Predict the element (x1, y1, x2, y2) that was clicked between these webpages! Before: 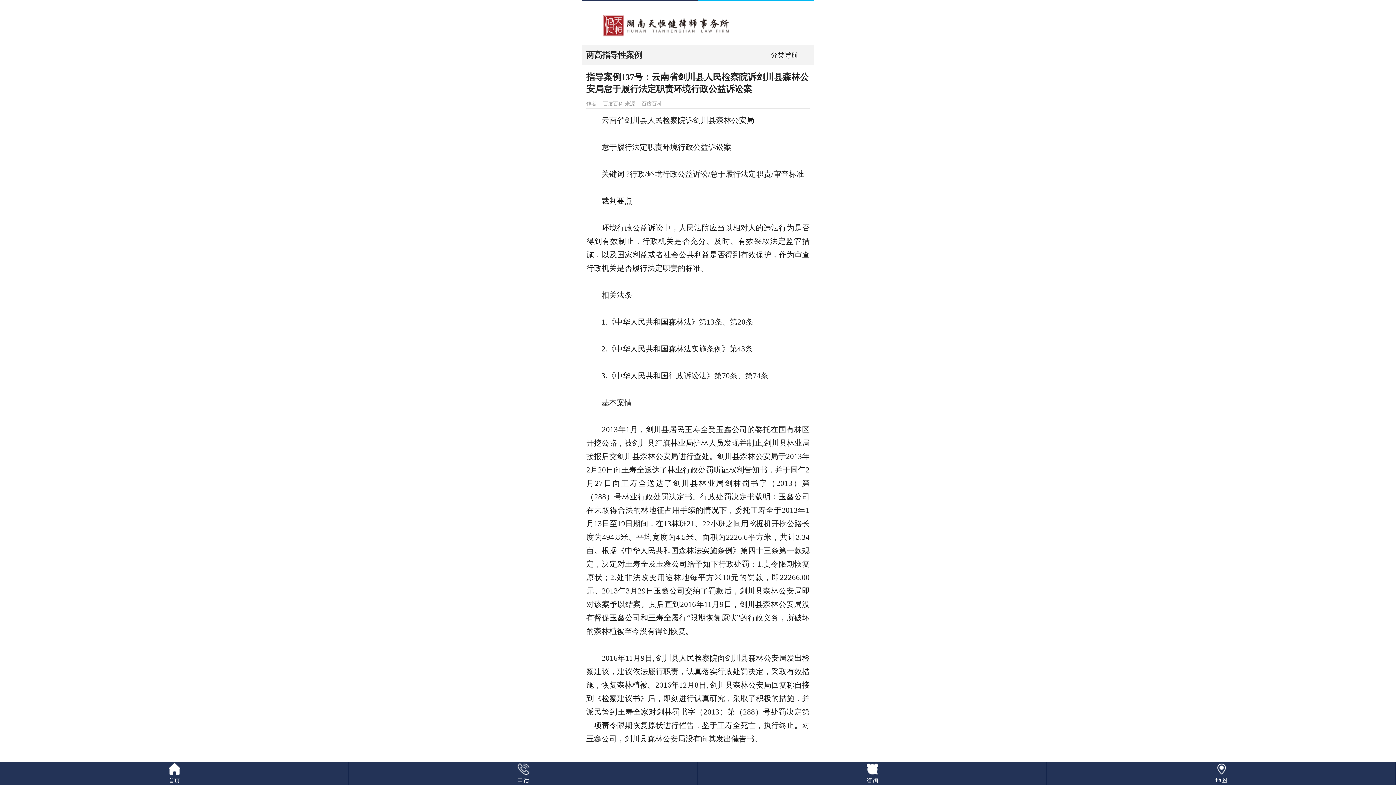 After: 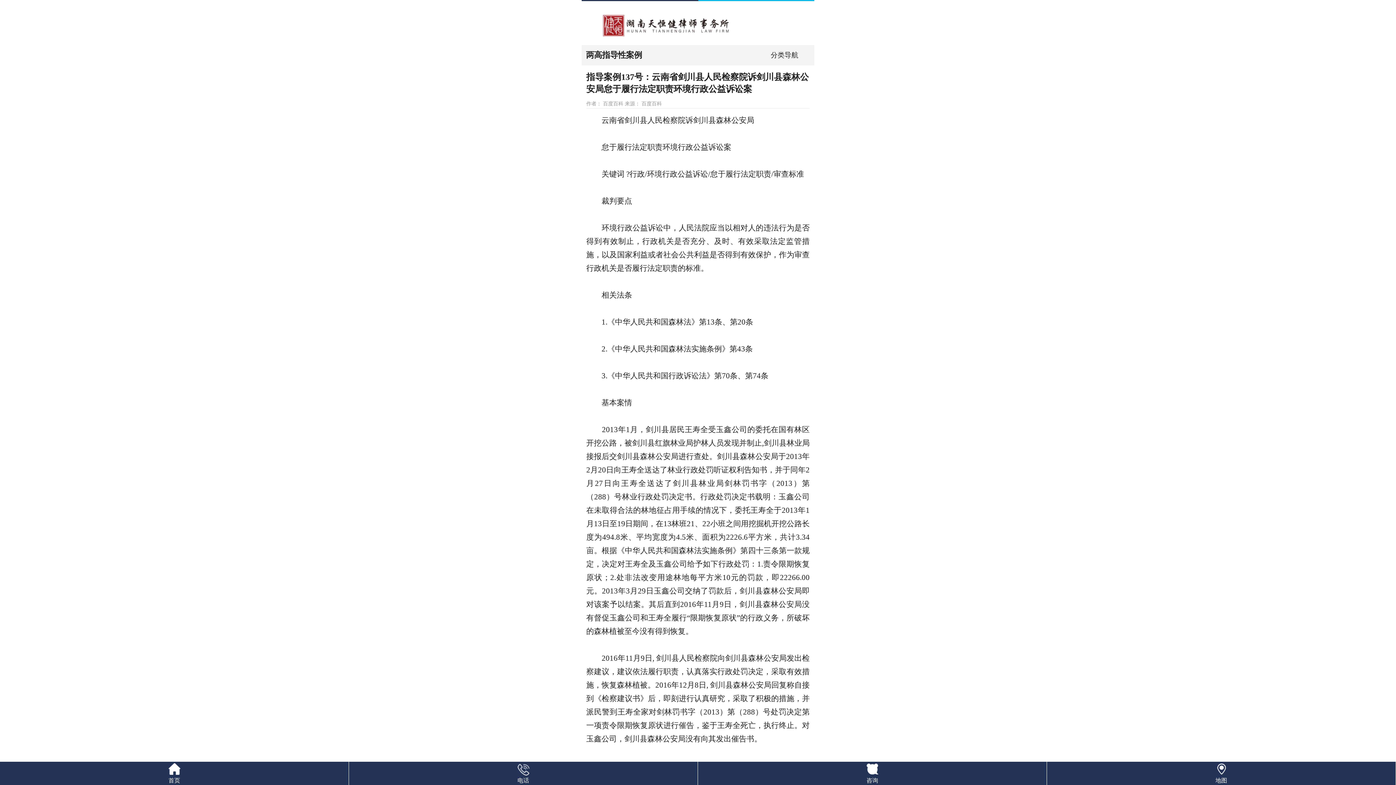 Action: bbox: (698, 762, 1046, 785) label: 咨询